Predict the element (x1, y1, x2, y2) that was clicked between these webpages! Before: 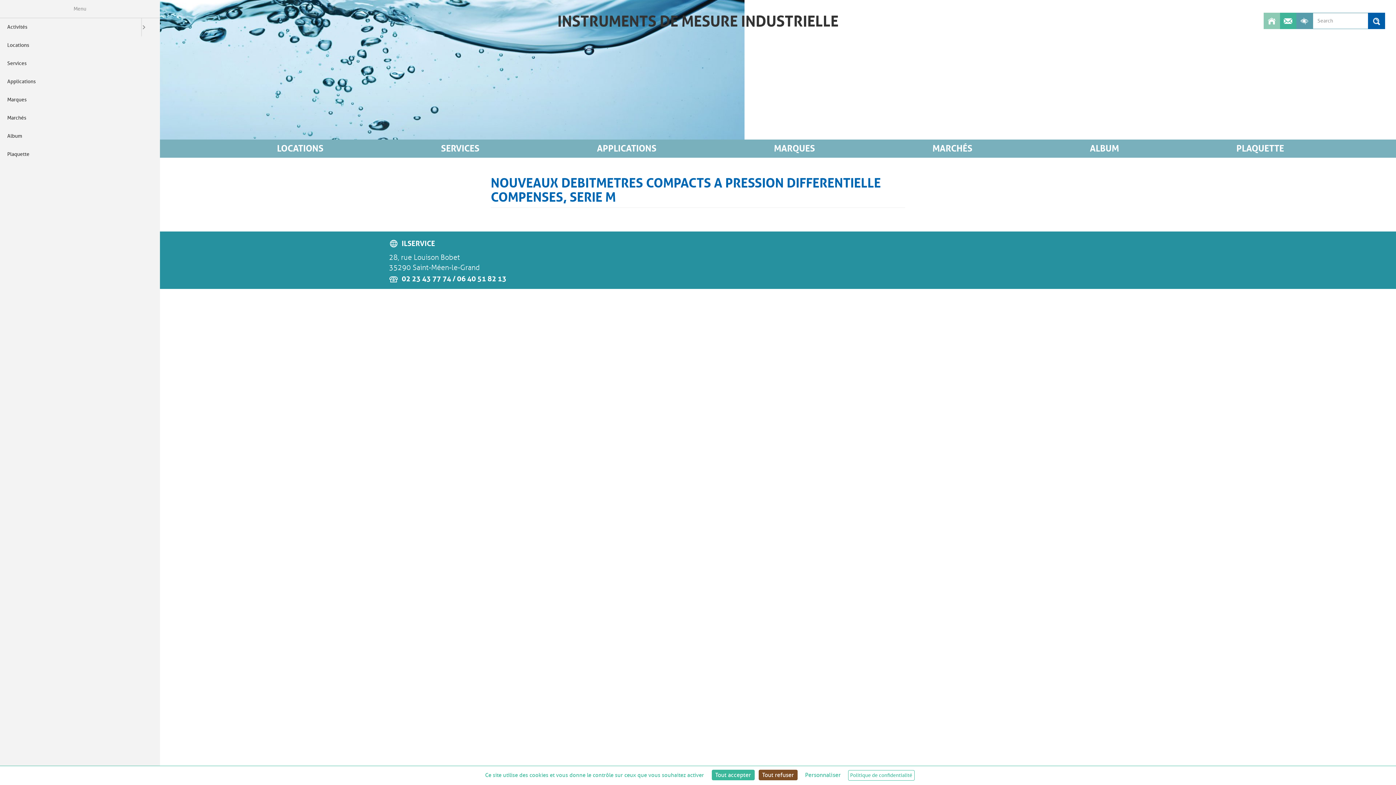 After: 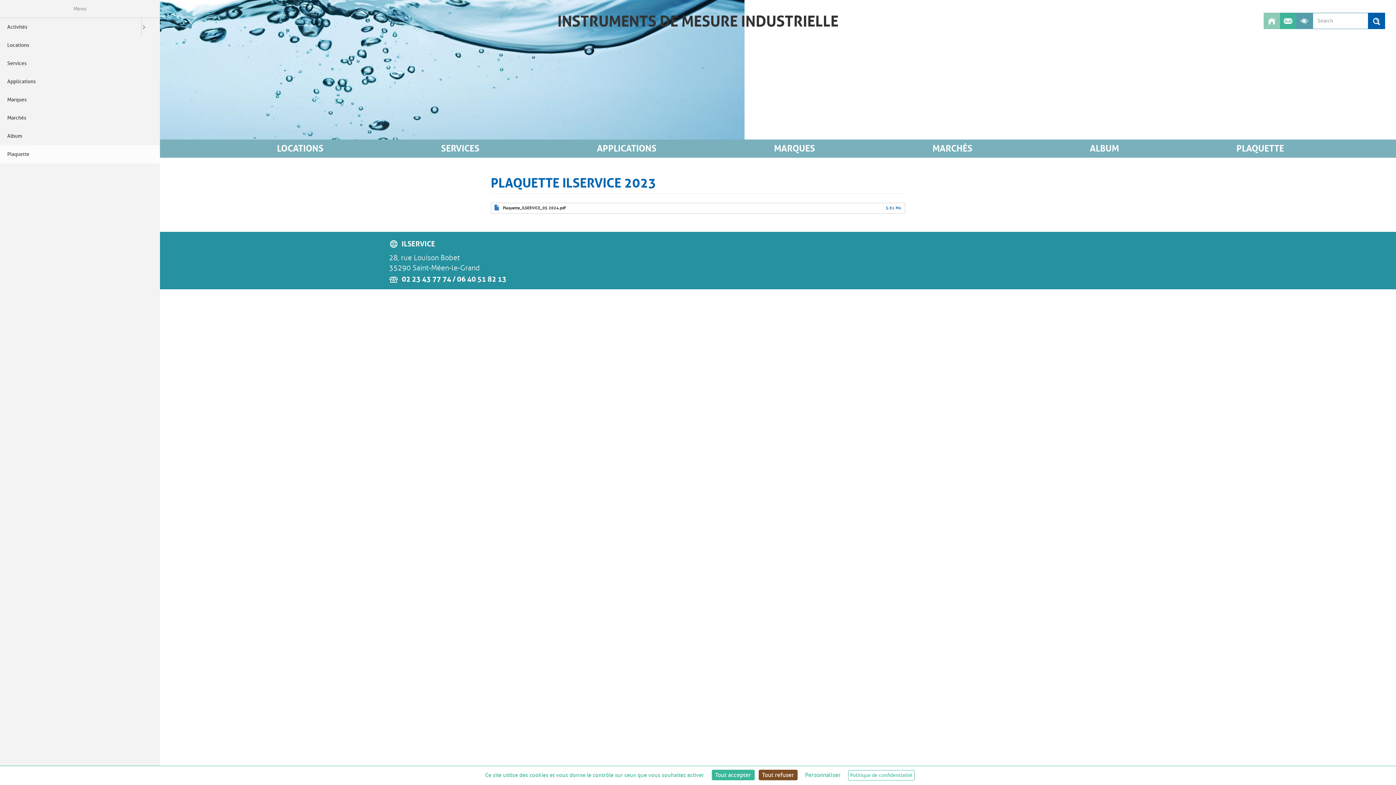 Action: label: PLAQUETTE bbox: (1231, 139, 1289, 157)